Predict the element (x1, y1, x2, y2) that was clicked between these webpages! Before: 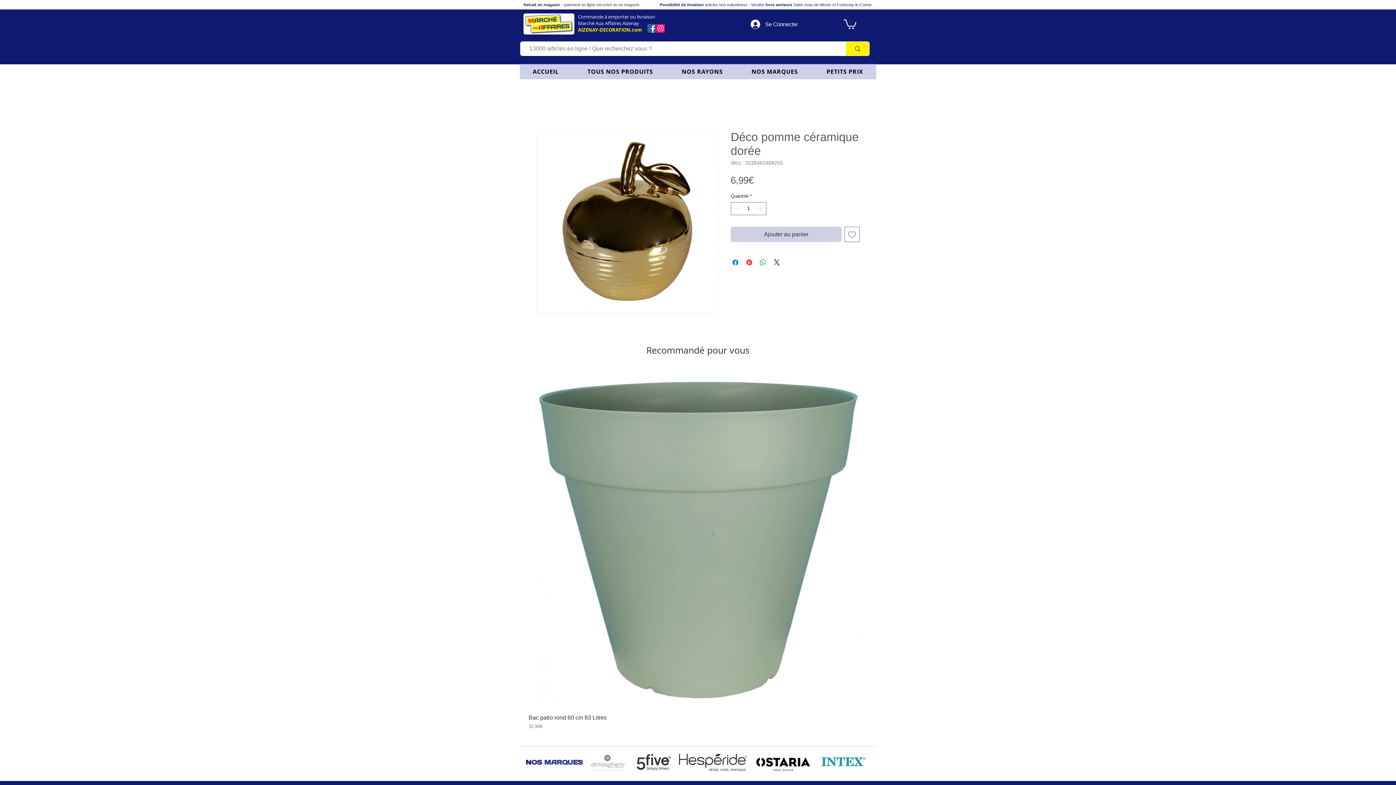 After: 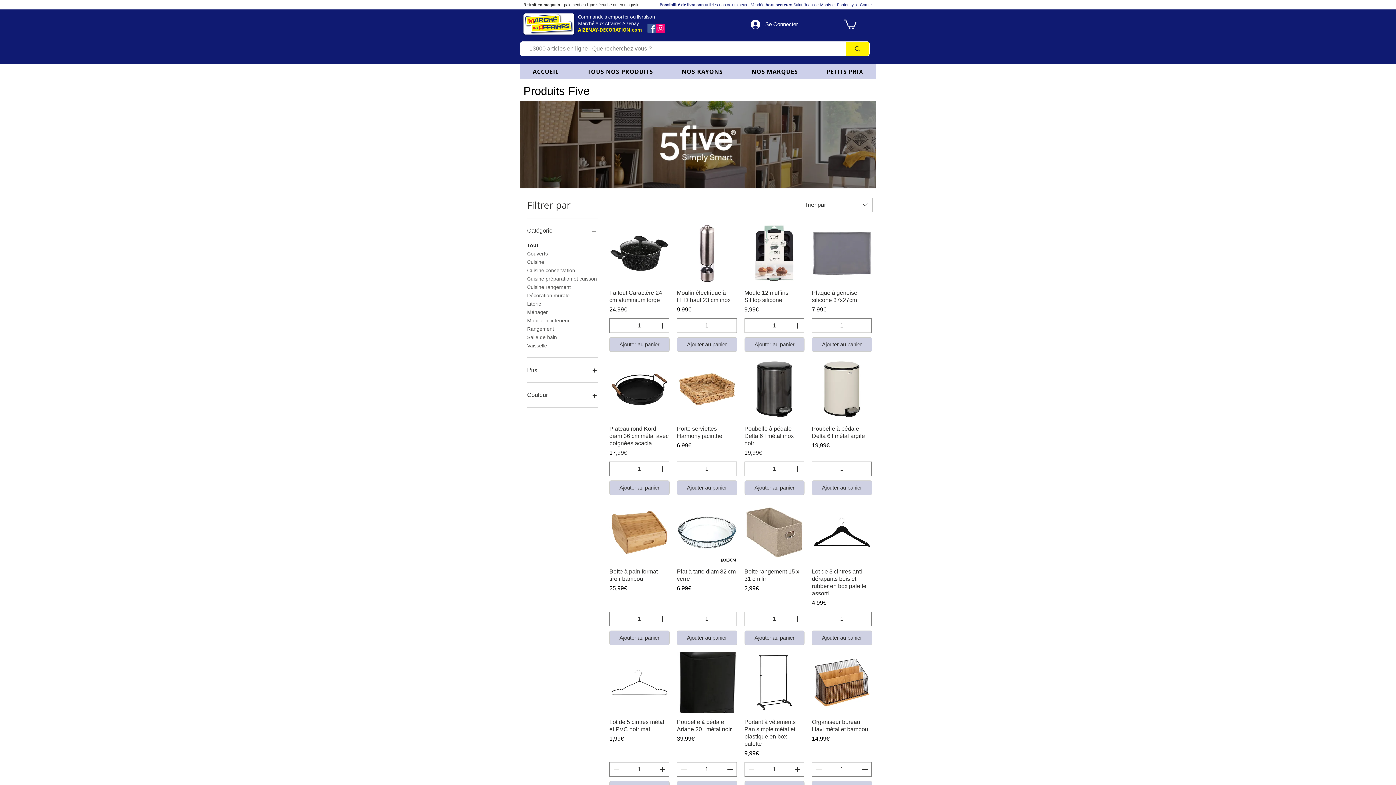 Action: bbox: (634, 753, 672, 772)